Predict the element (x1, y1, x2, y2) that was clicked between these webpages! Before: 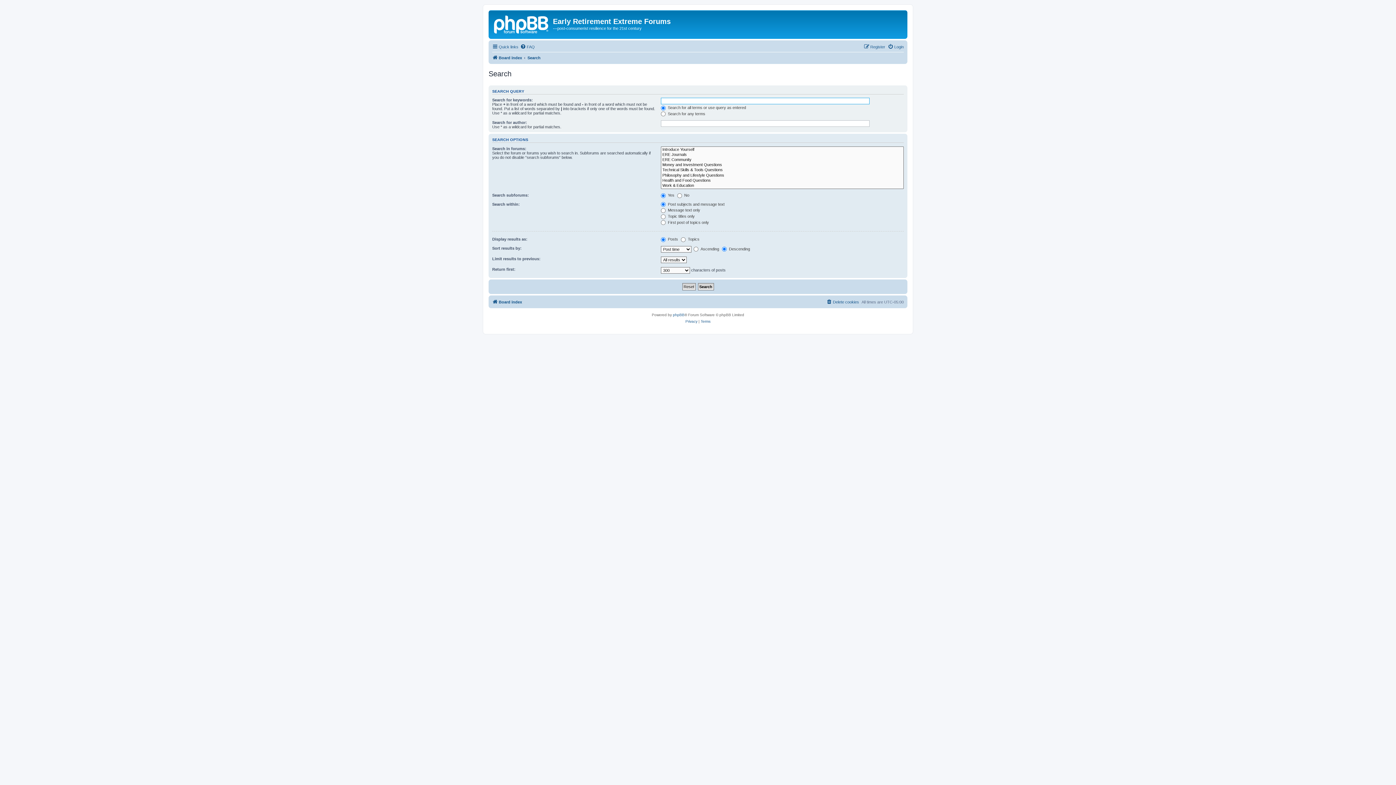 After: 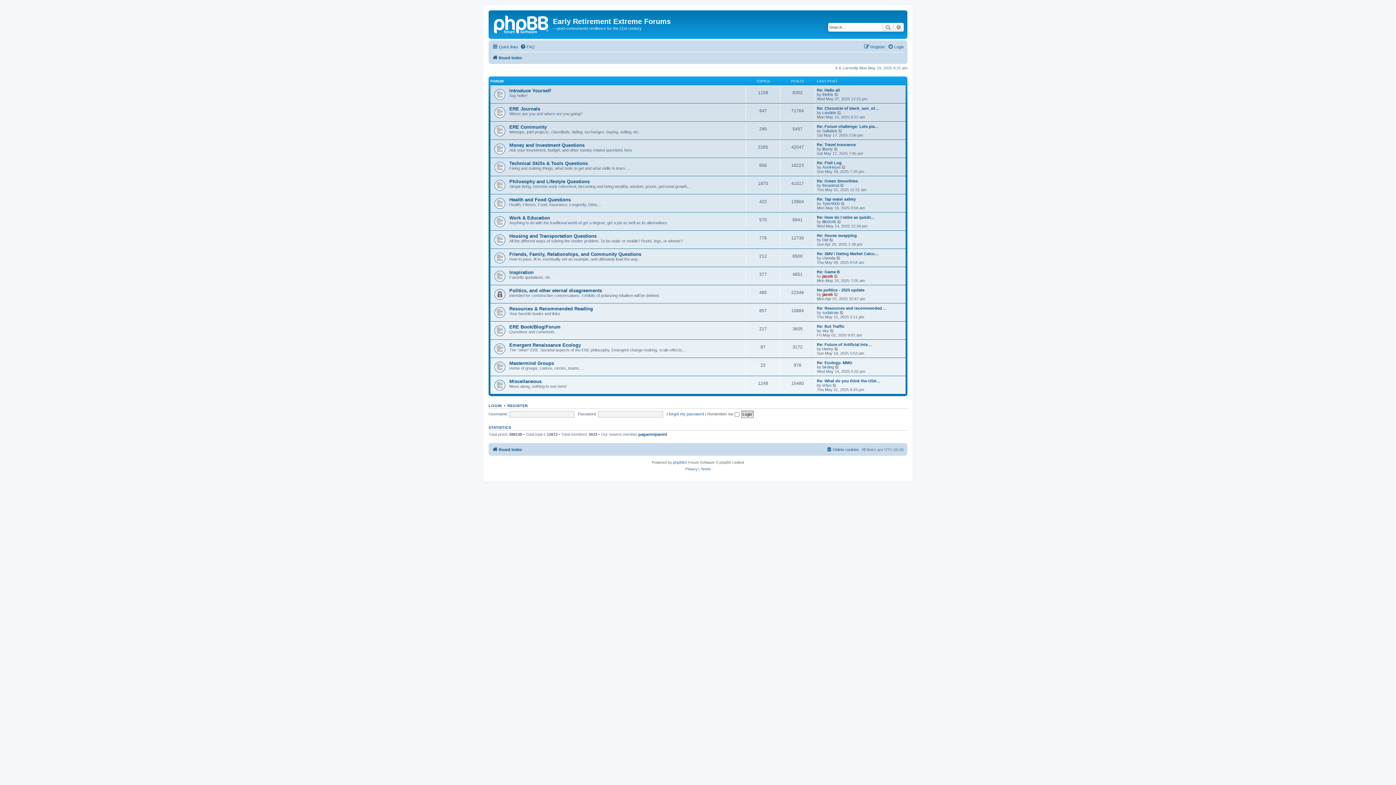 Action: bbox: (490, 12, 553, 35)